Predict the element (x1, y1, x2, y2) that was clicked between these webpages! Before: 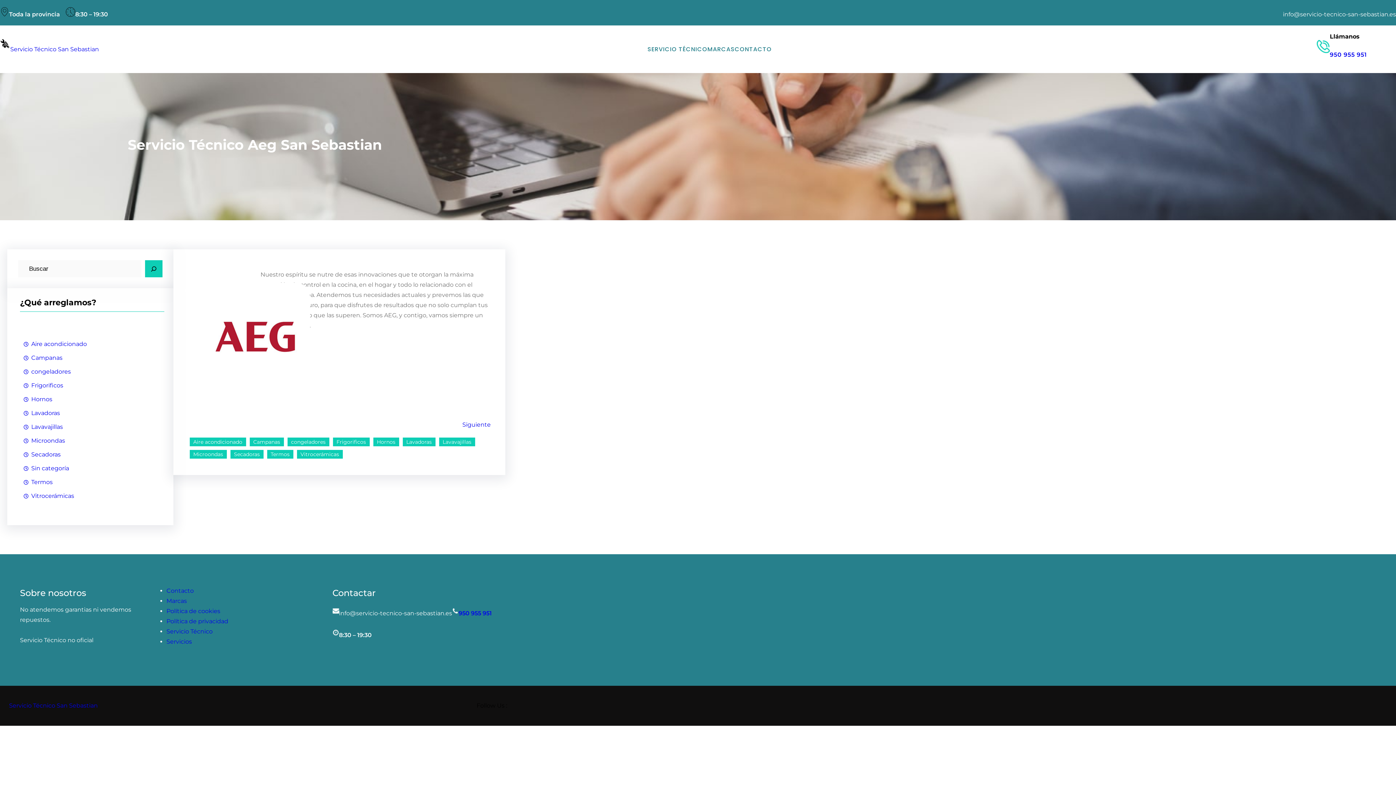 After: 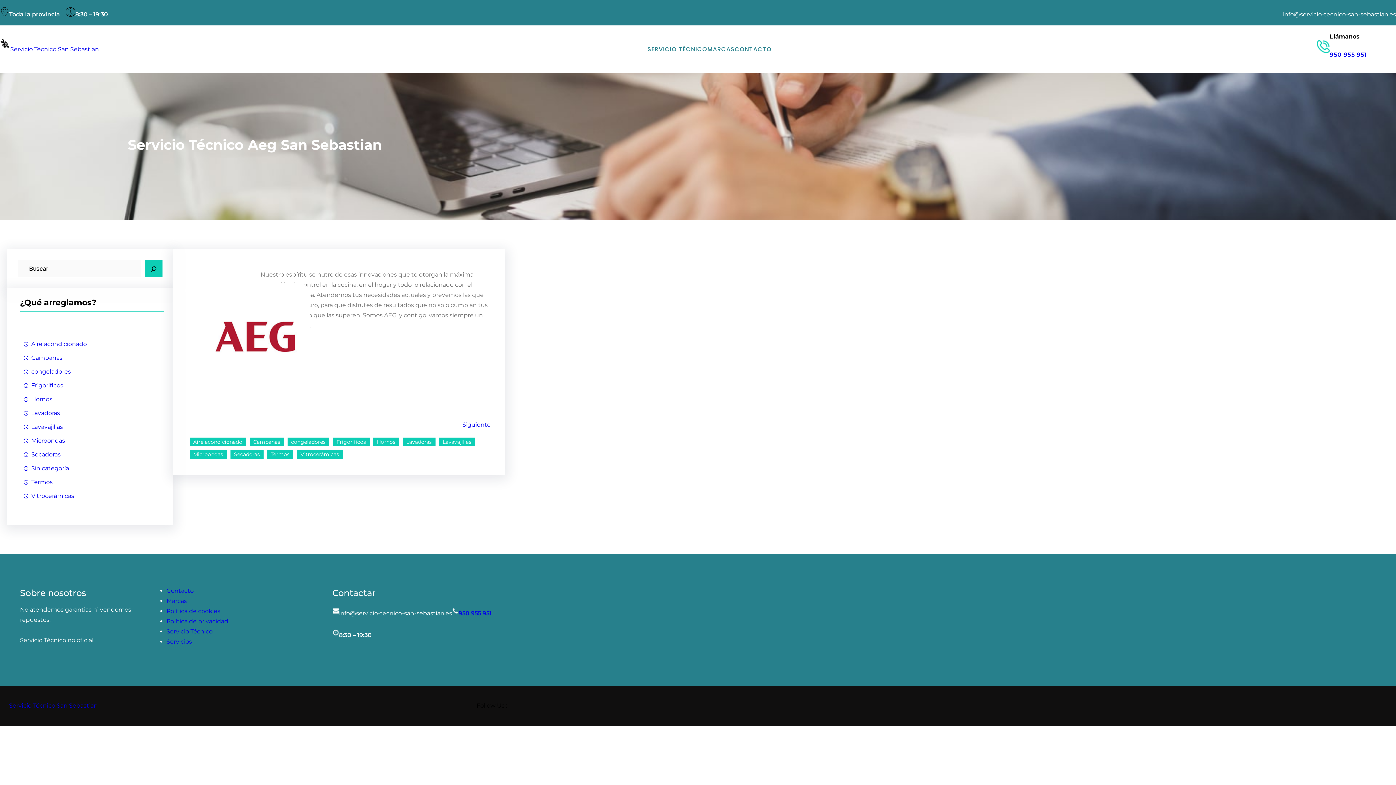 Action: bbox: (339, 610, 452, 617) label: info@servicio-tecnico-san-sebastian.es